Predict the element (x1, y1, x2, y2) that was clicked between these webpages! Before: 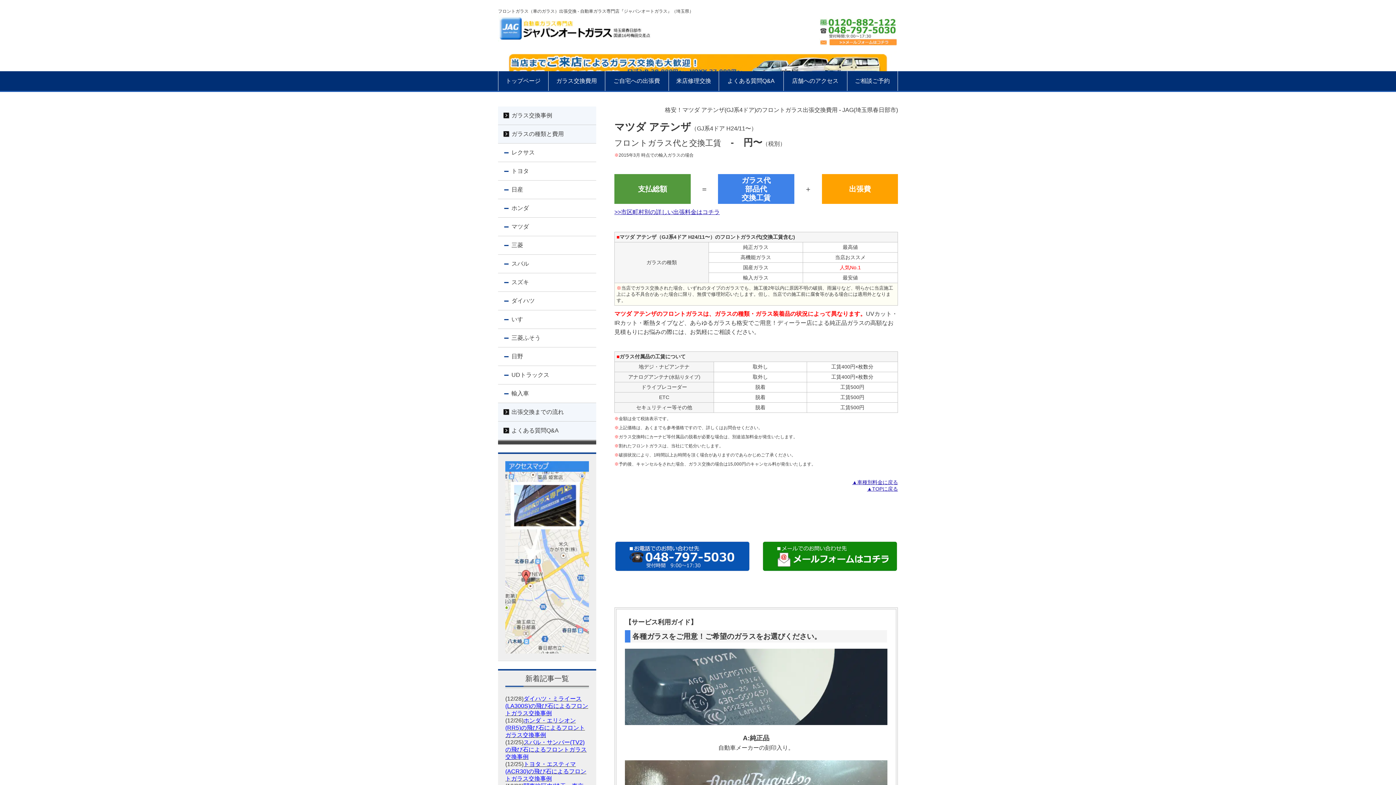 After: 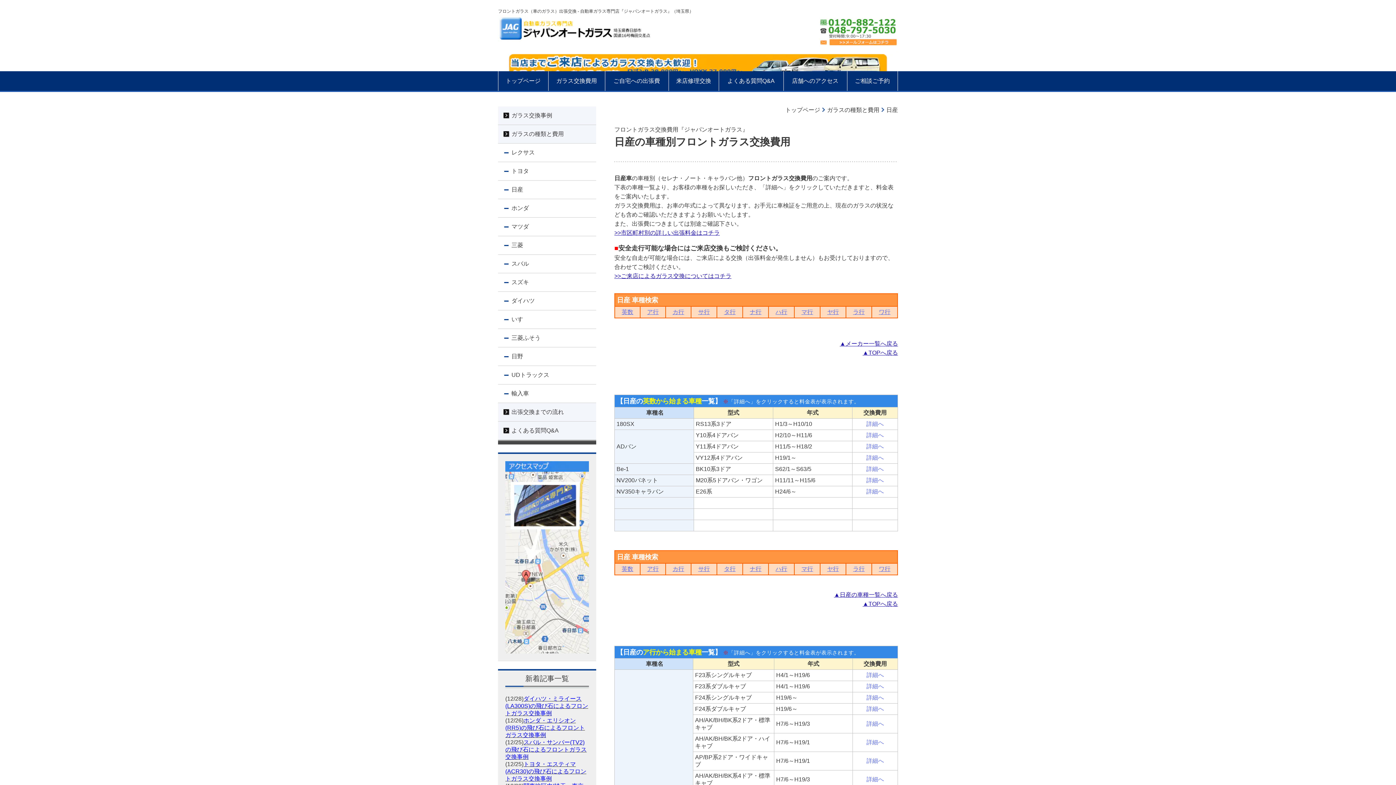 Action: bbox: (498, 180, 596, 198) label: 日産